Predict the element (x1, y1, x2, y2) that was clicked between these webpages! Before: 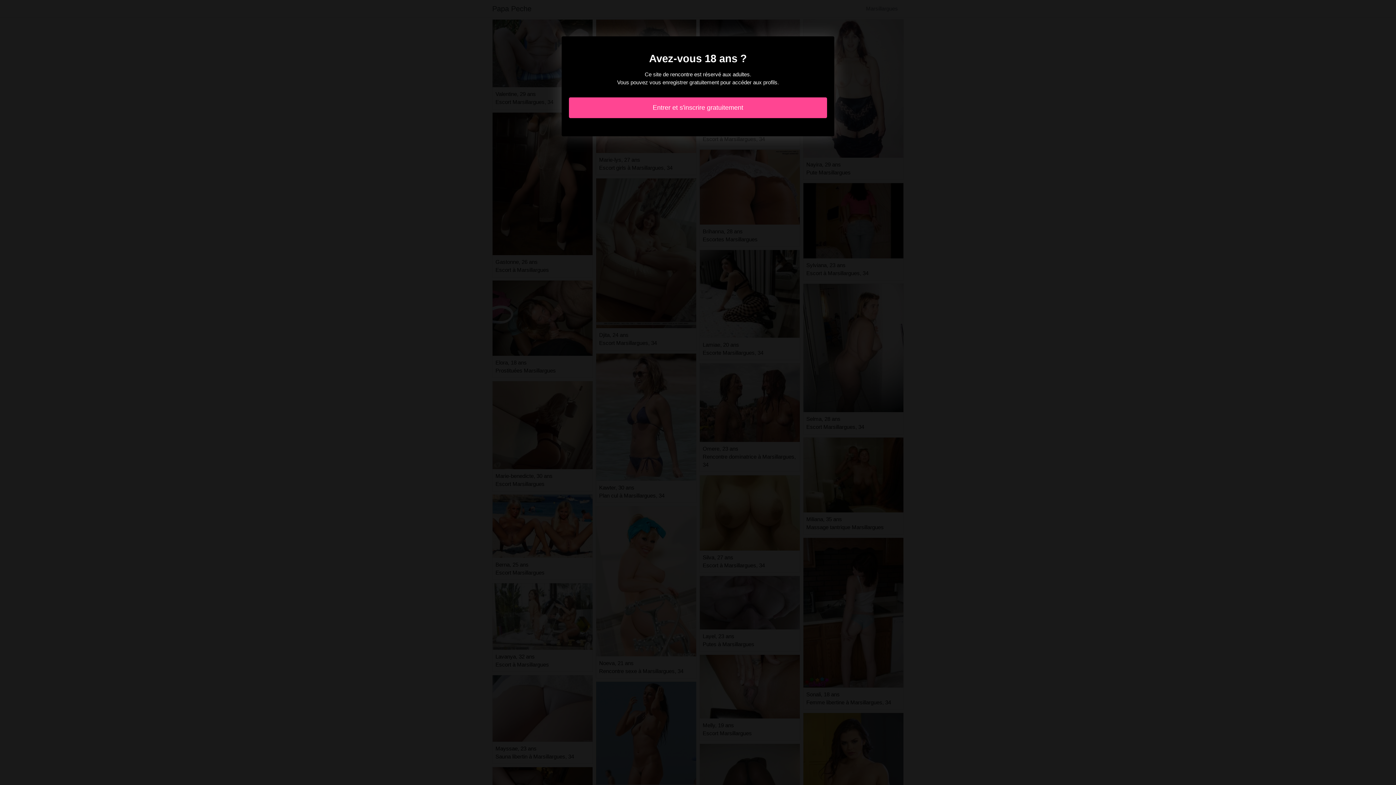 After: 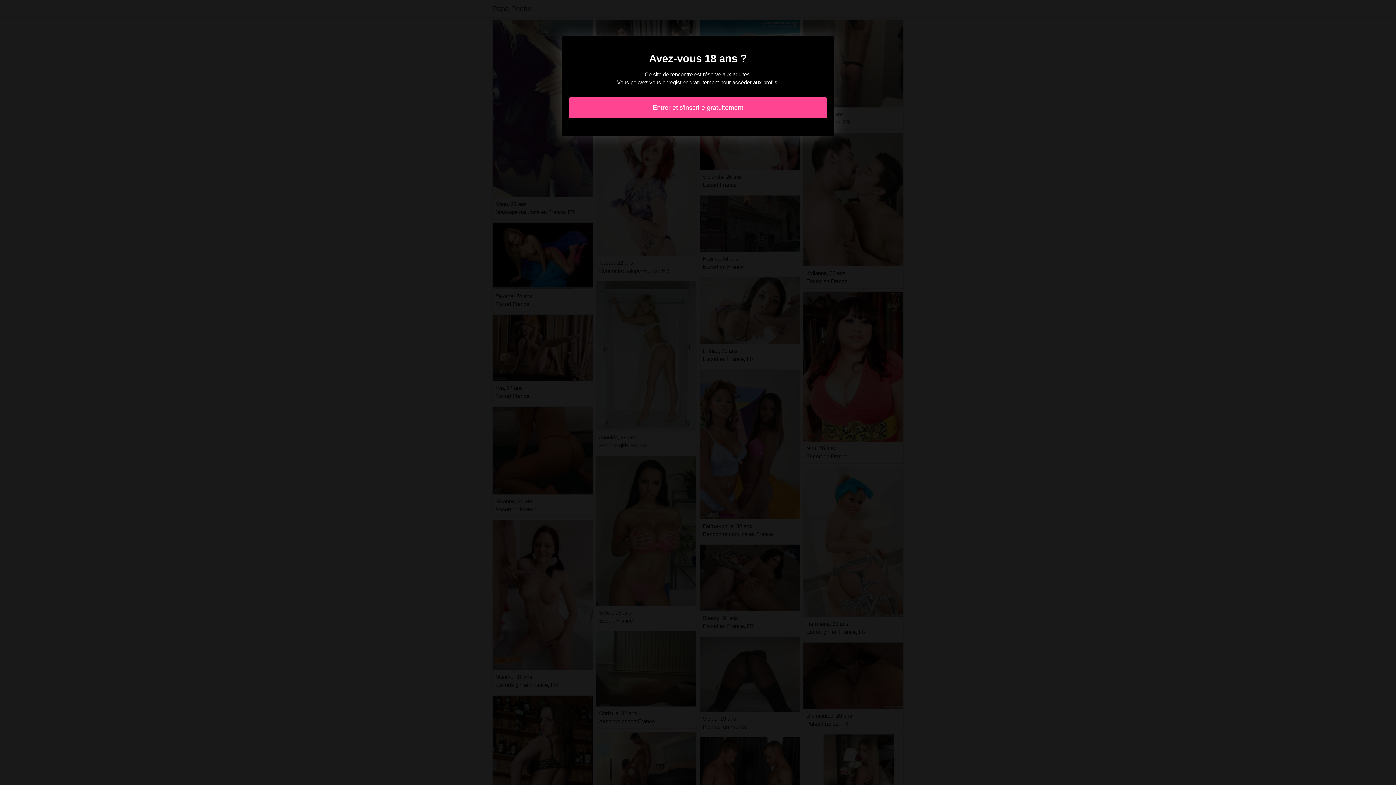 Action: bbox: (569, 97, 827, 118) label: Entrer et s'inscrire gratuitement